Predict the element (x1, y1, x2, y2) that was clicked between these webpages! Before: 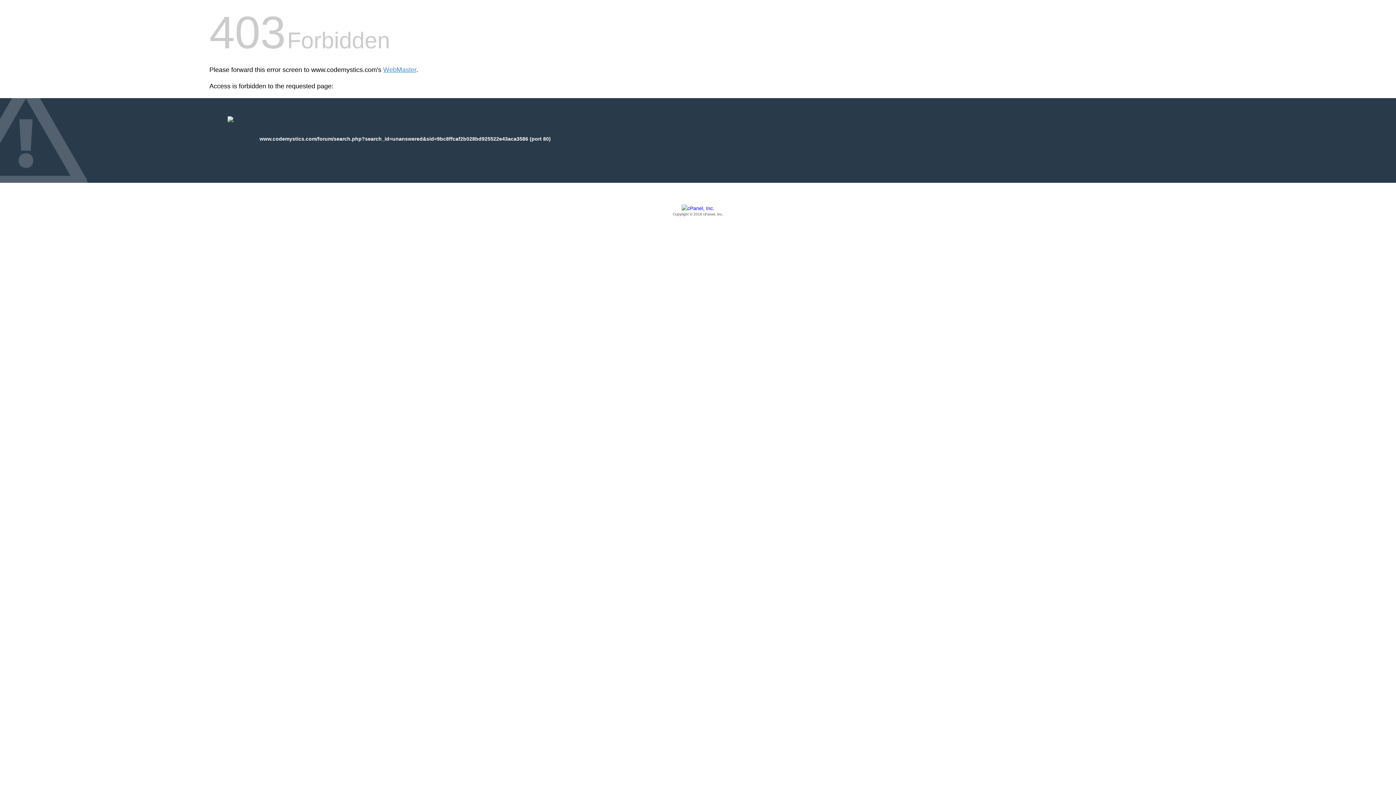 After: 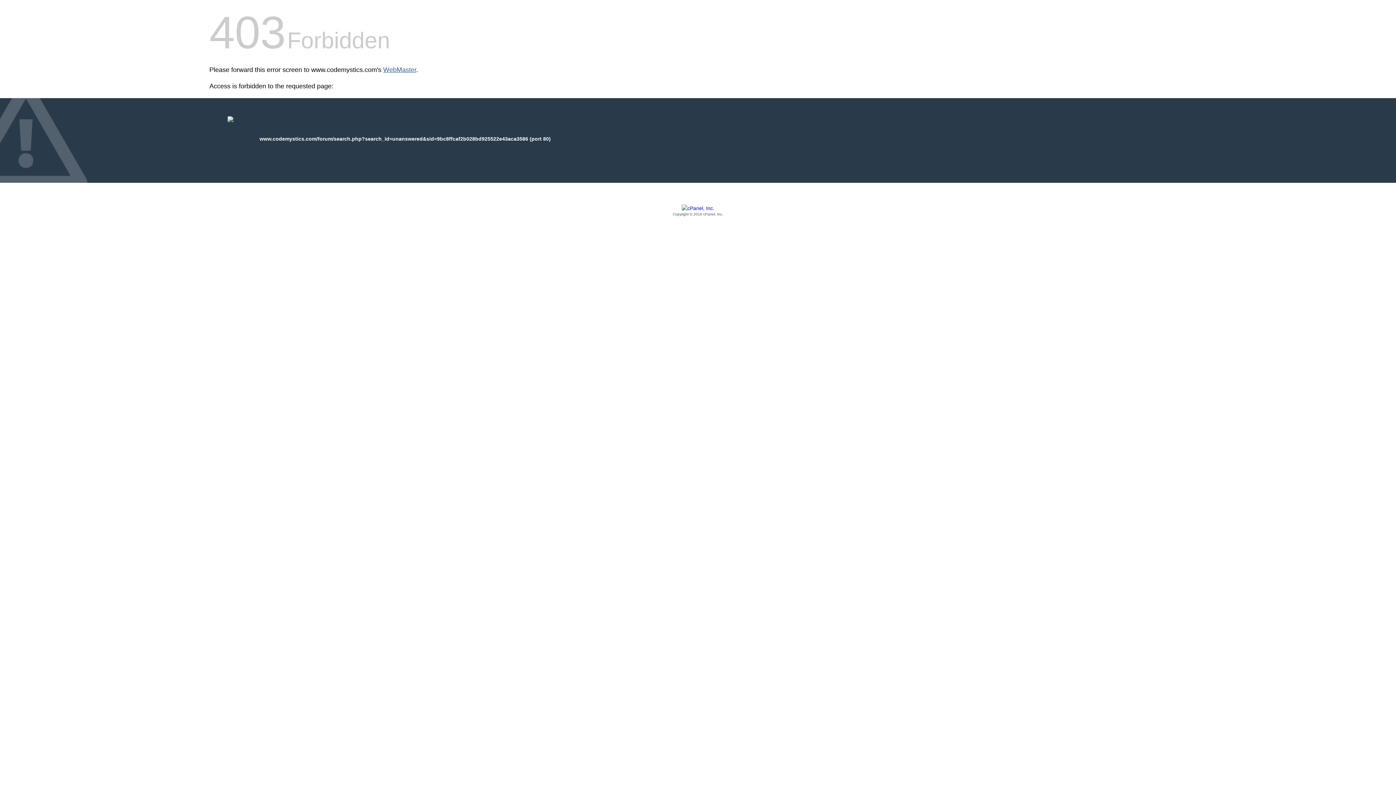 Action: bbox: (383, 66, 416, 73) label: WebMaster